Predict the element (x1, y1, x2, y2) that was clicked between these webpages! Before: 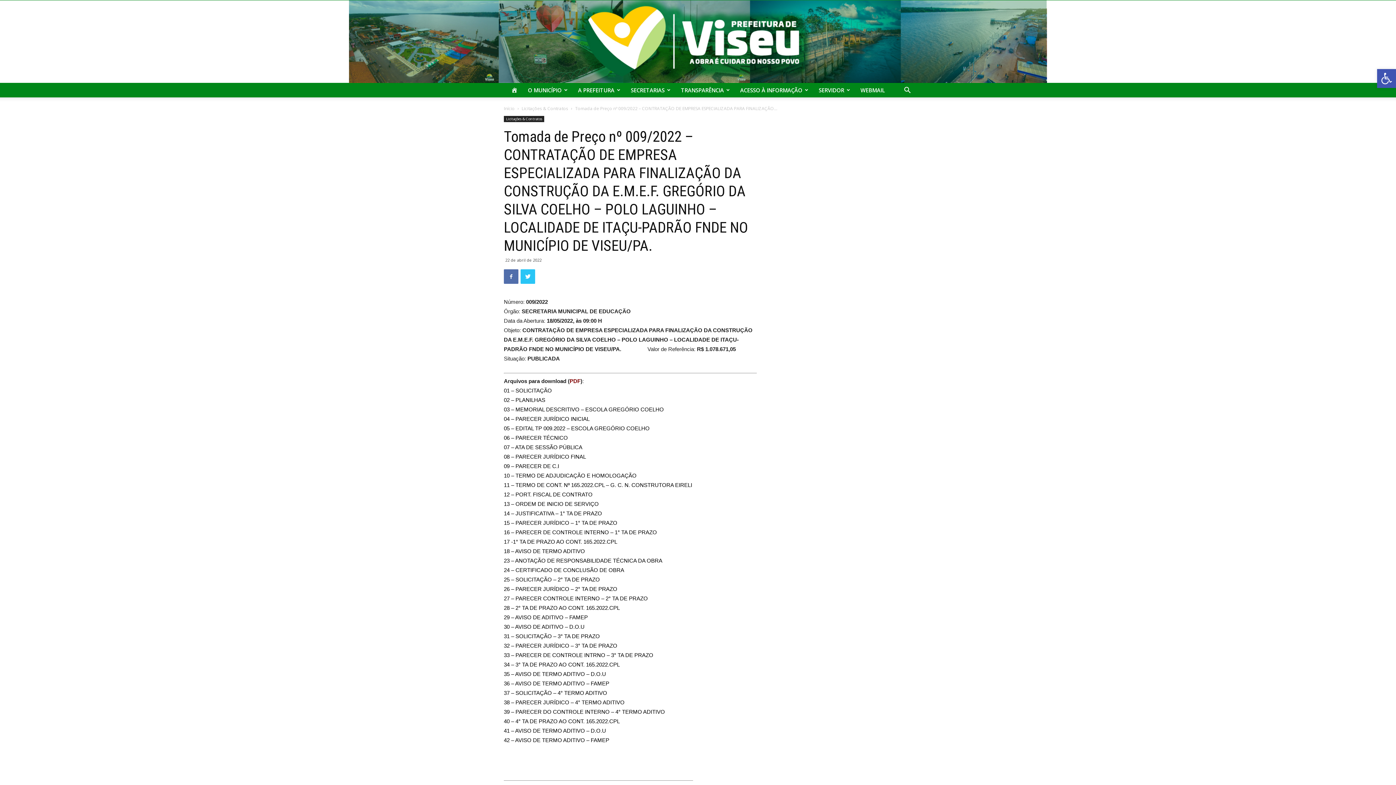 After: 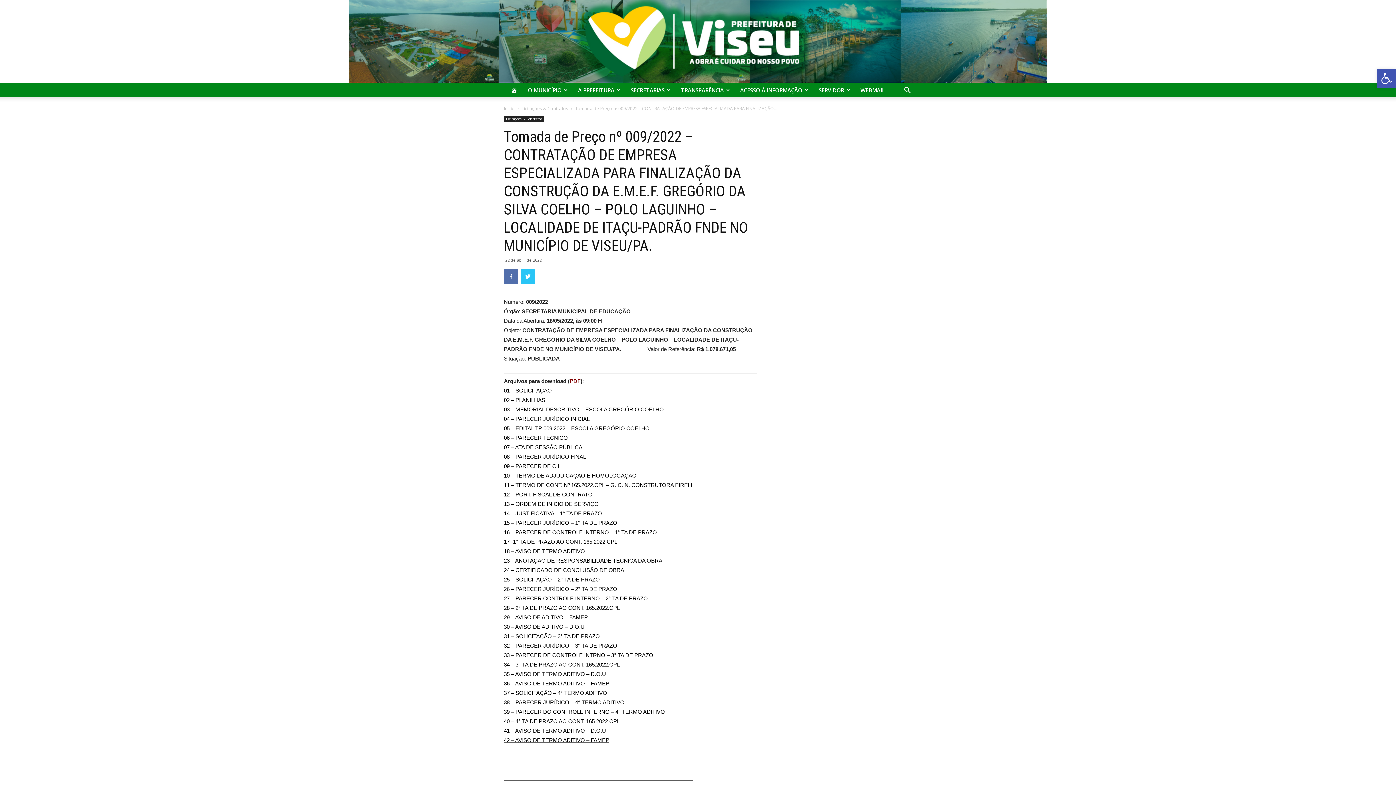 Action: bbox: (504, 737, 609, 743) label: 42 – AVISO DE TERMO ADITIVO – FAMEP